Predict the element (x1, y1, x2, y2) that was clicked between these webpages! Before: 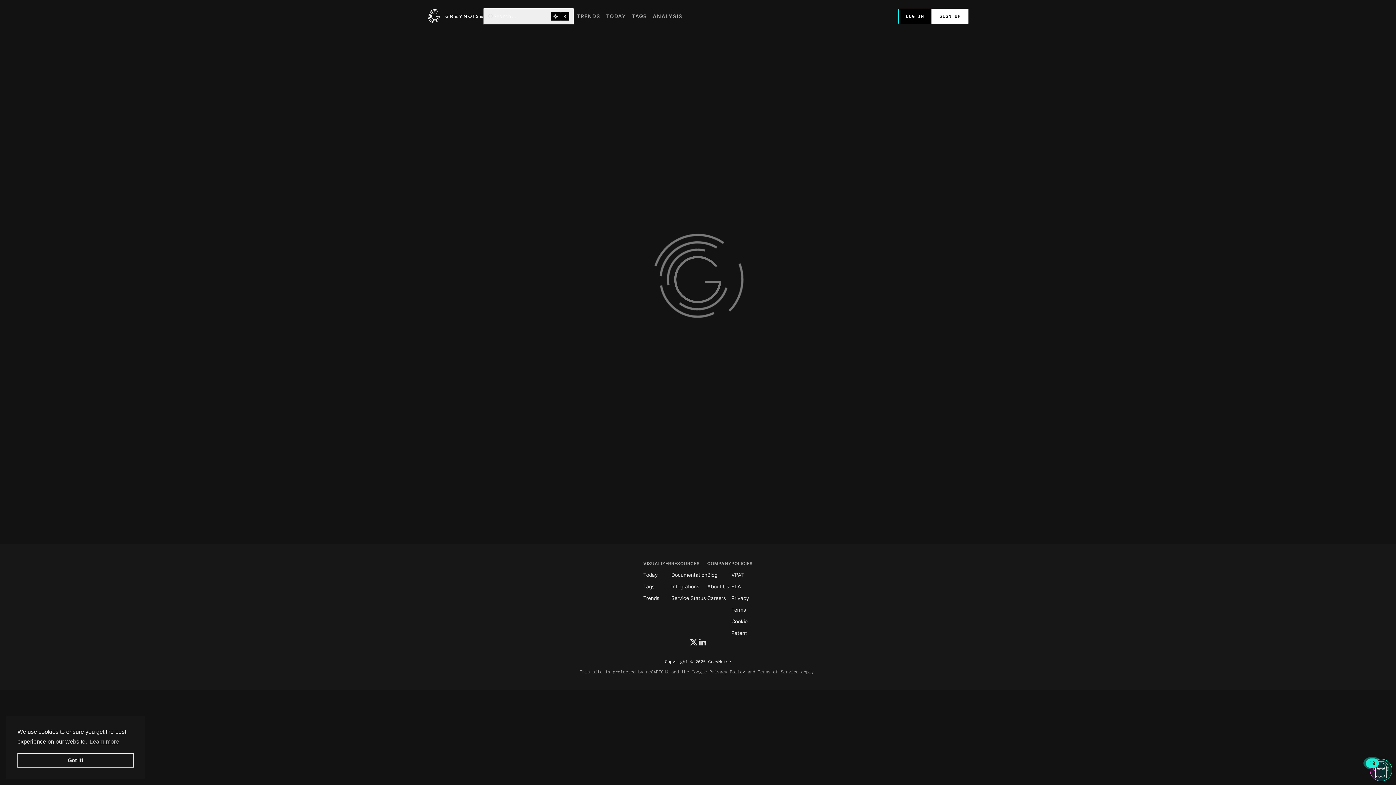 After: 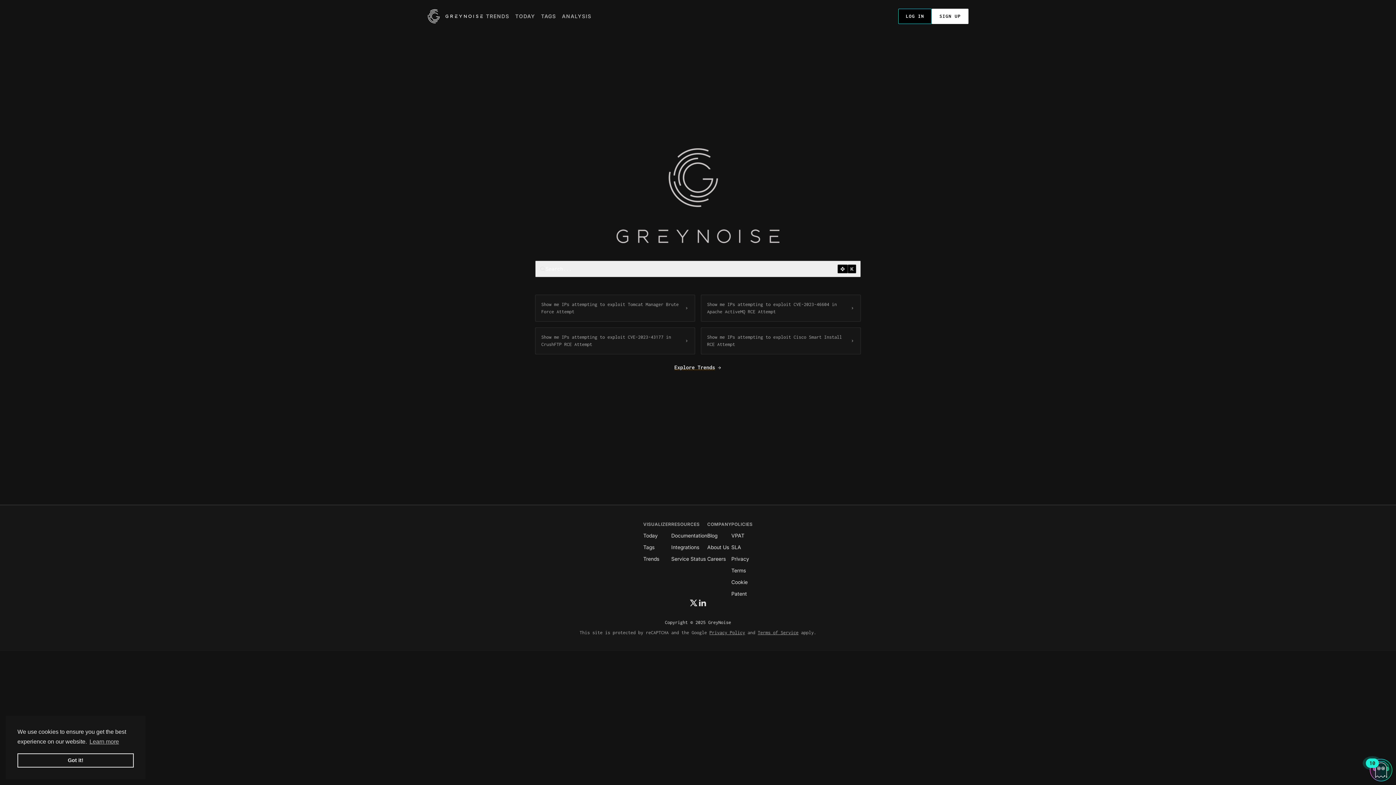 Action: label: GreyNoise Intelligence homepage bbox: (427, 8, 483, 23)